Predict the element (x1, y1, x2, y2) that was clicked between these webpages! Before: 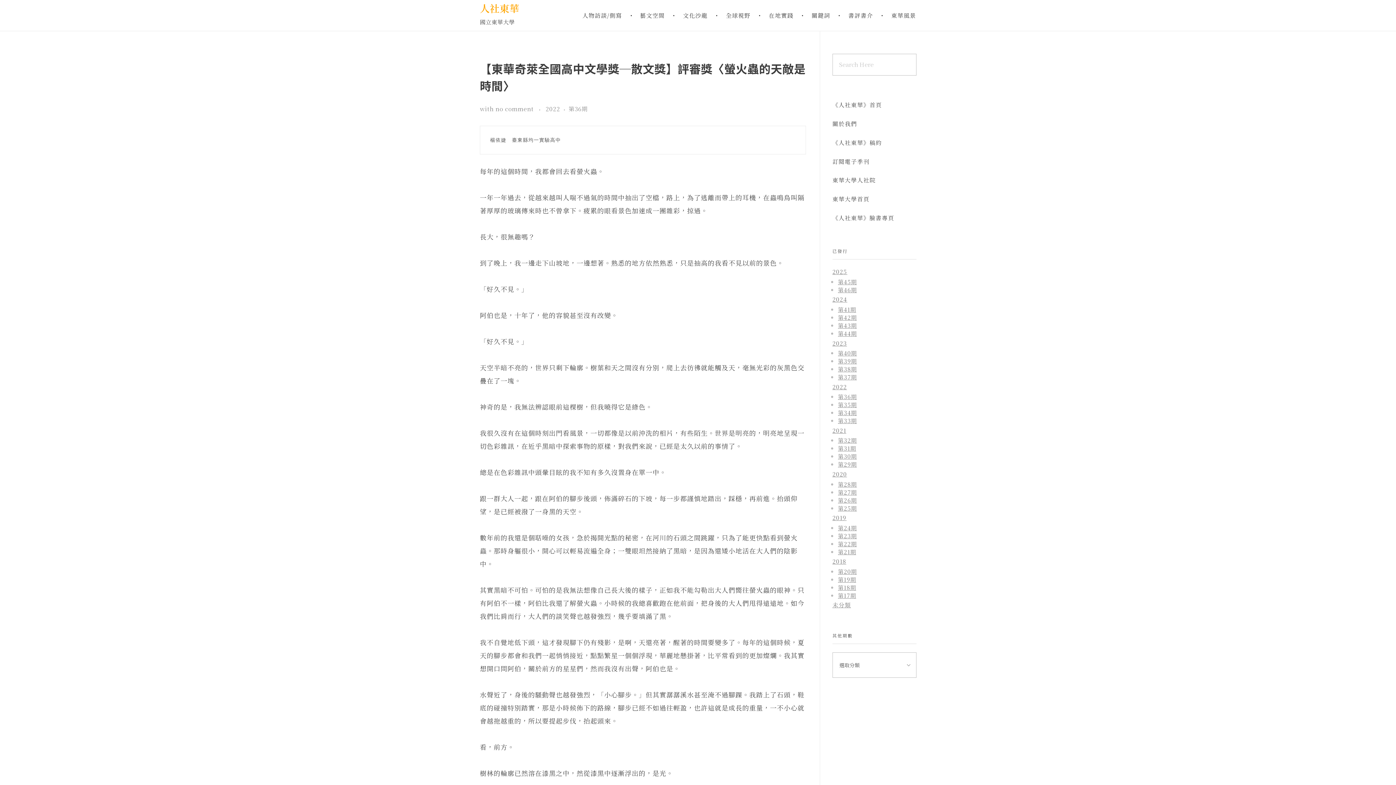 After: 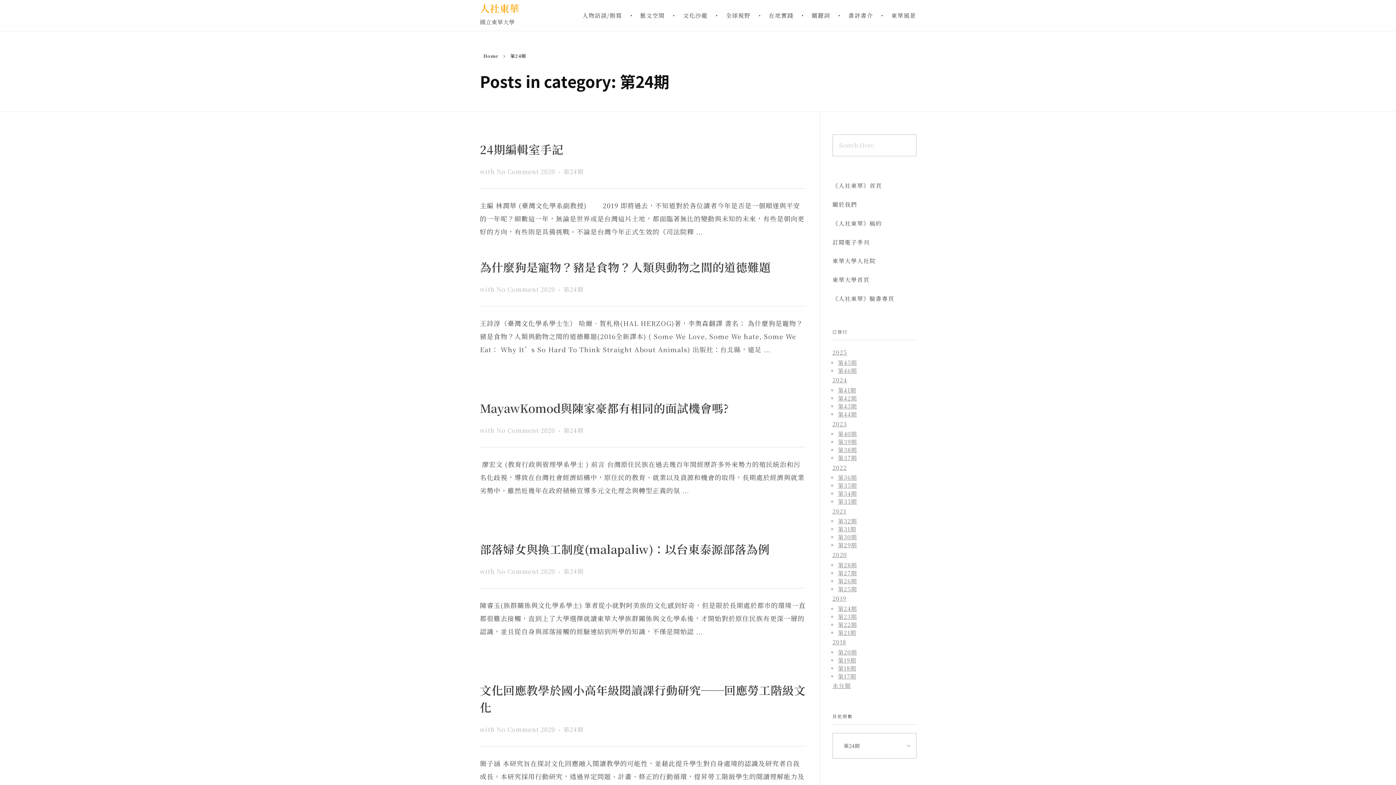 Action: label: 第24期 bbox: (838, 523, 857, 531)